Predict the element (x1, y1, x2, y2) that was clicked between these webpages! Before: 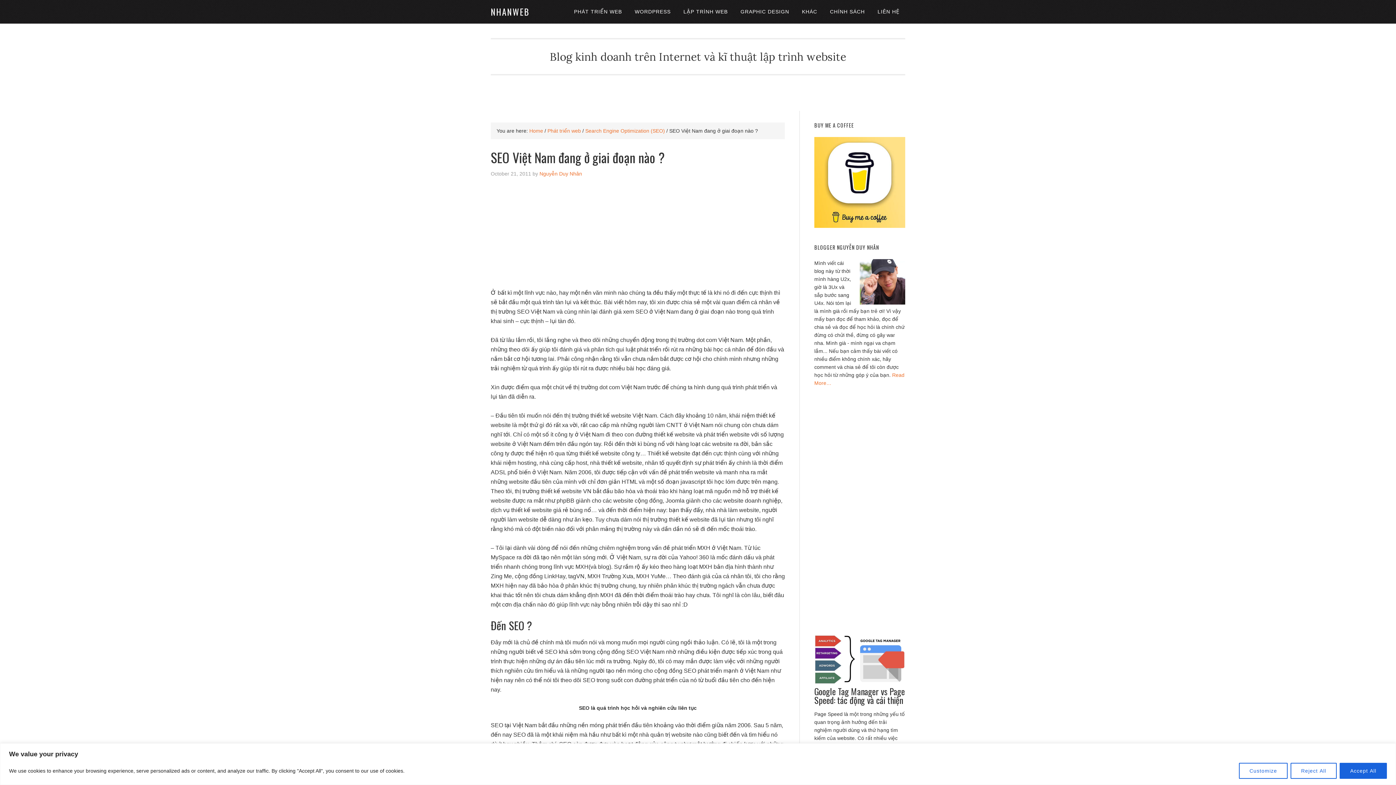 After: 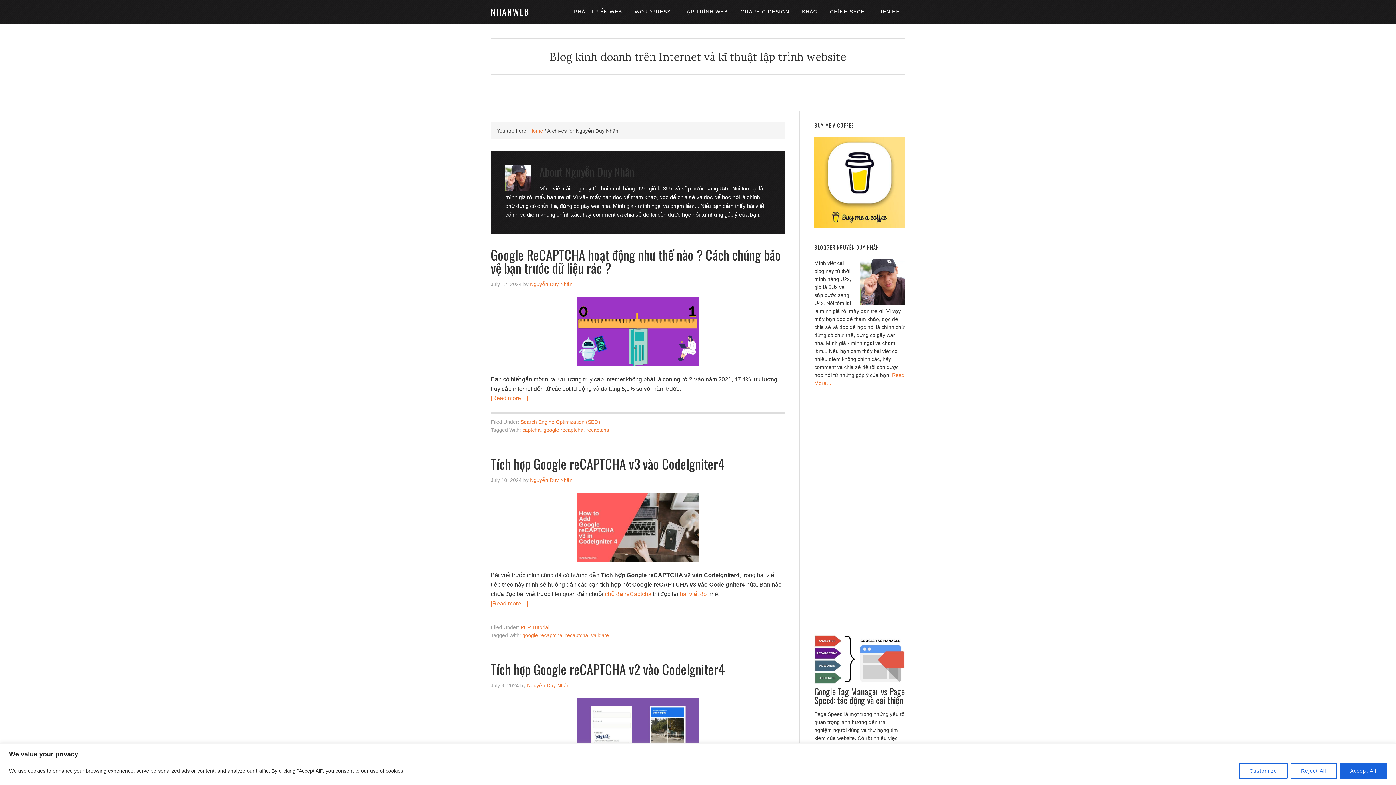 Action: bbox: (539, 170, 582, 176) label: Nguyễn Duy Nhân